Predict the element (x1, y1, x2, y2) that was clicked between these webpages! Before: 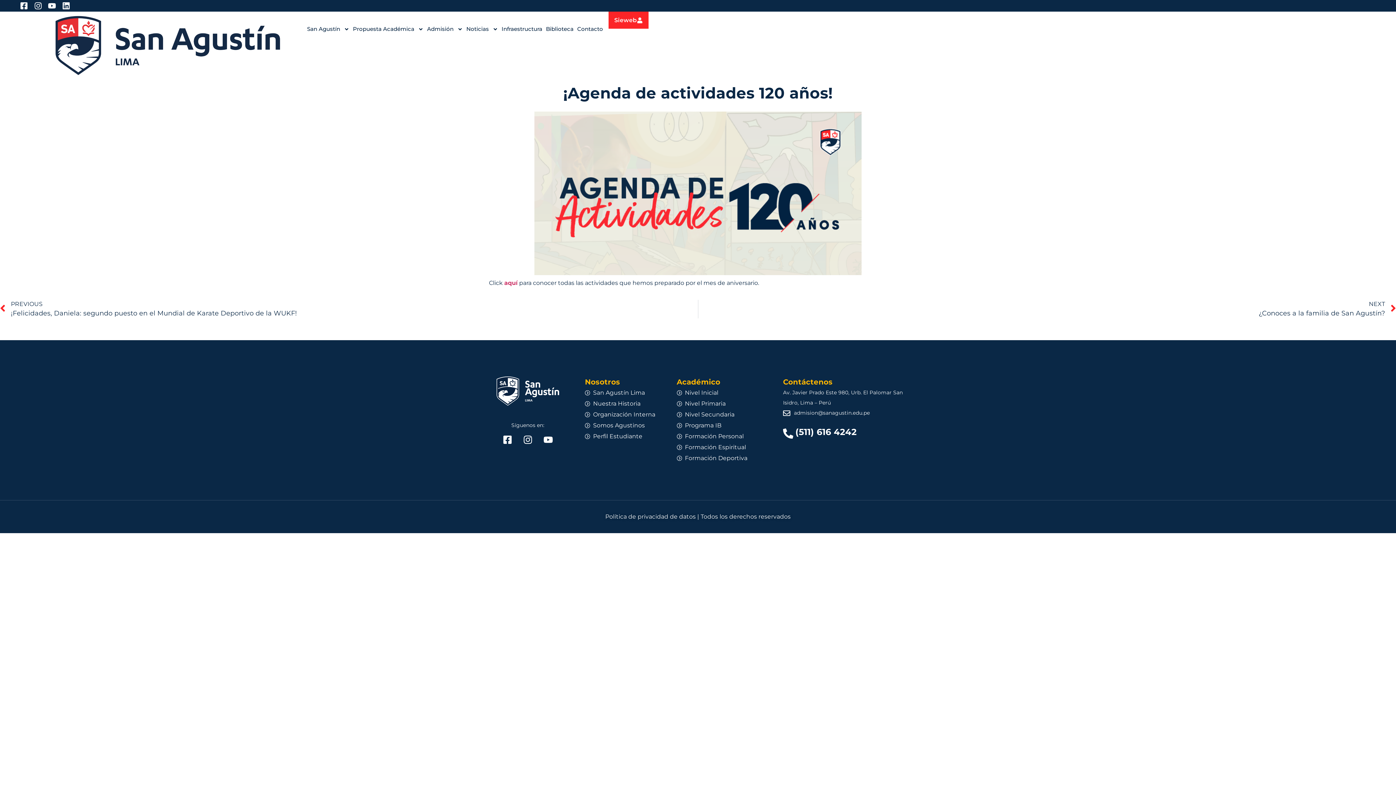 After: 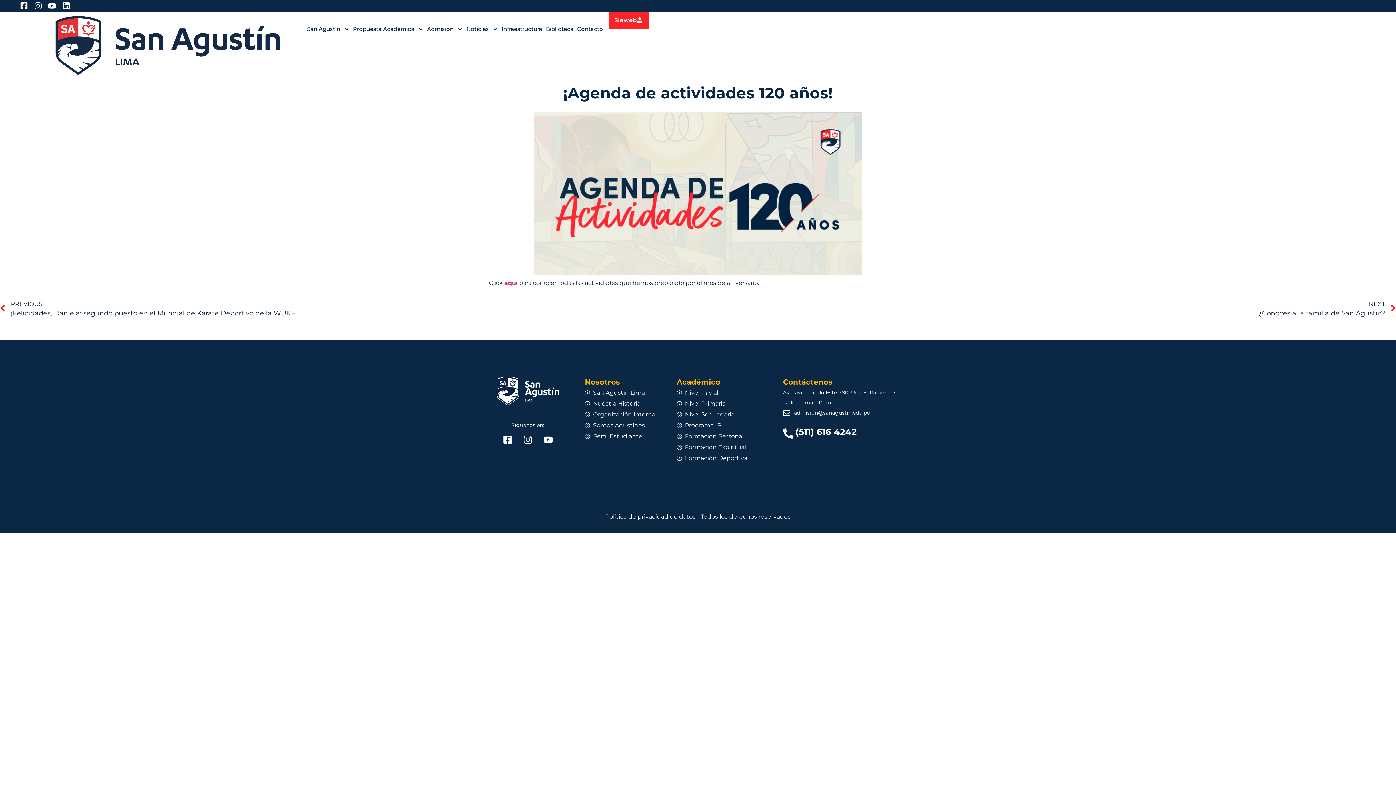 Action: bbox: (48, 1, 59, 9)